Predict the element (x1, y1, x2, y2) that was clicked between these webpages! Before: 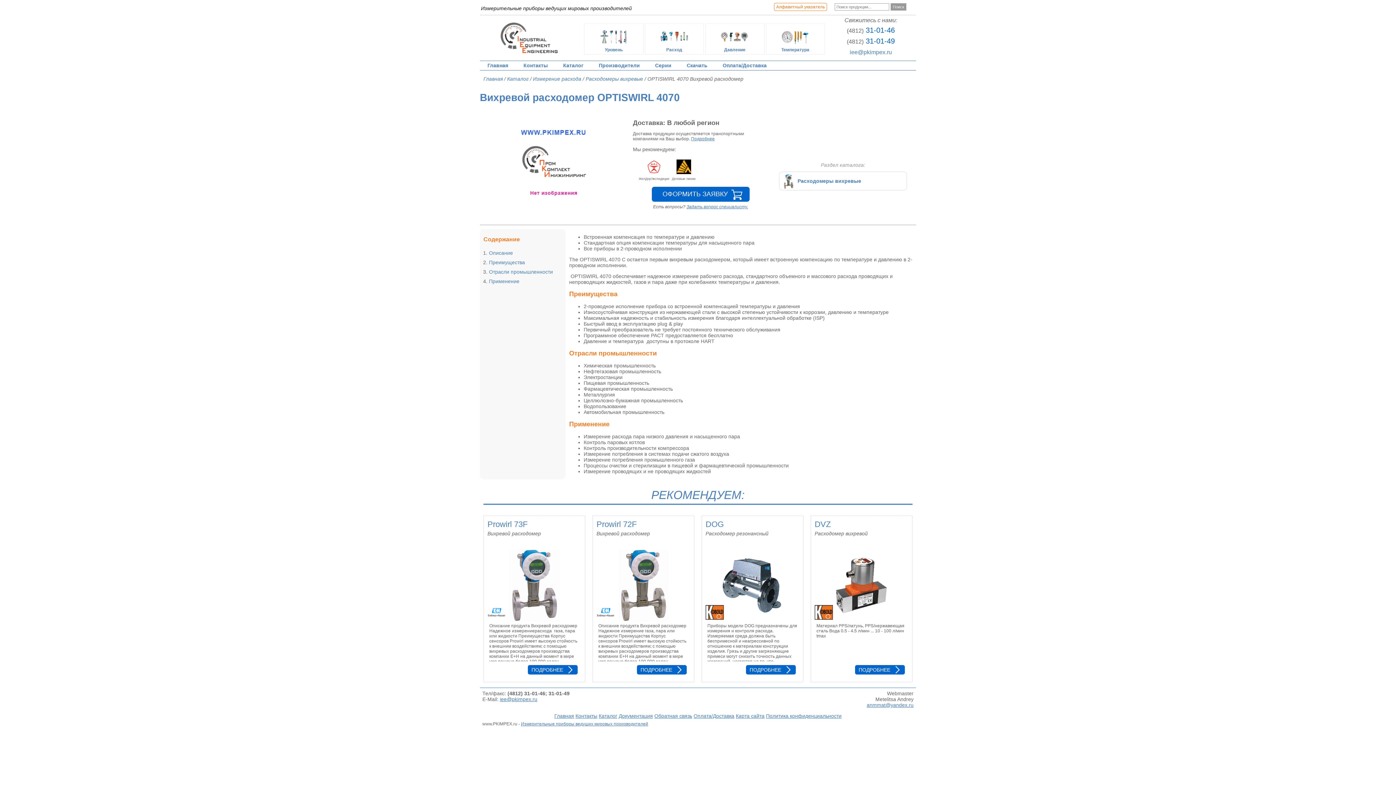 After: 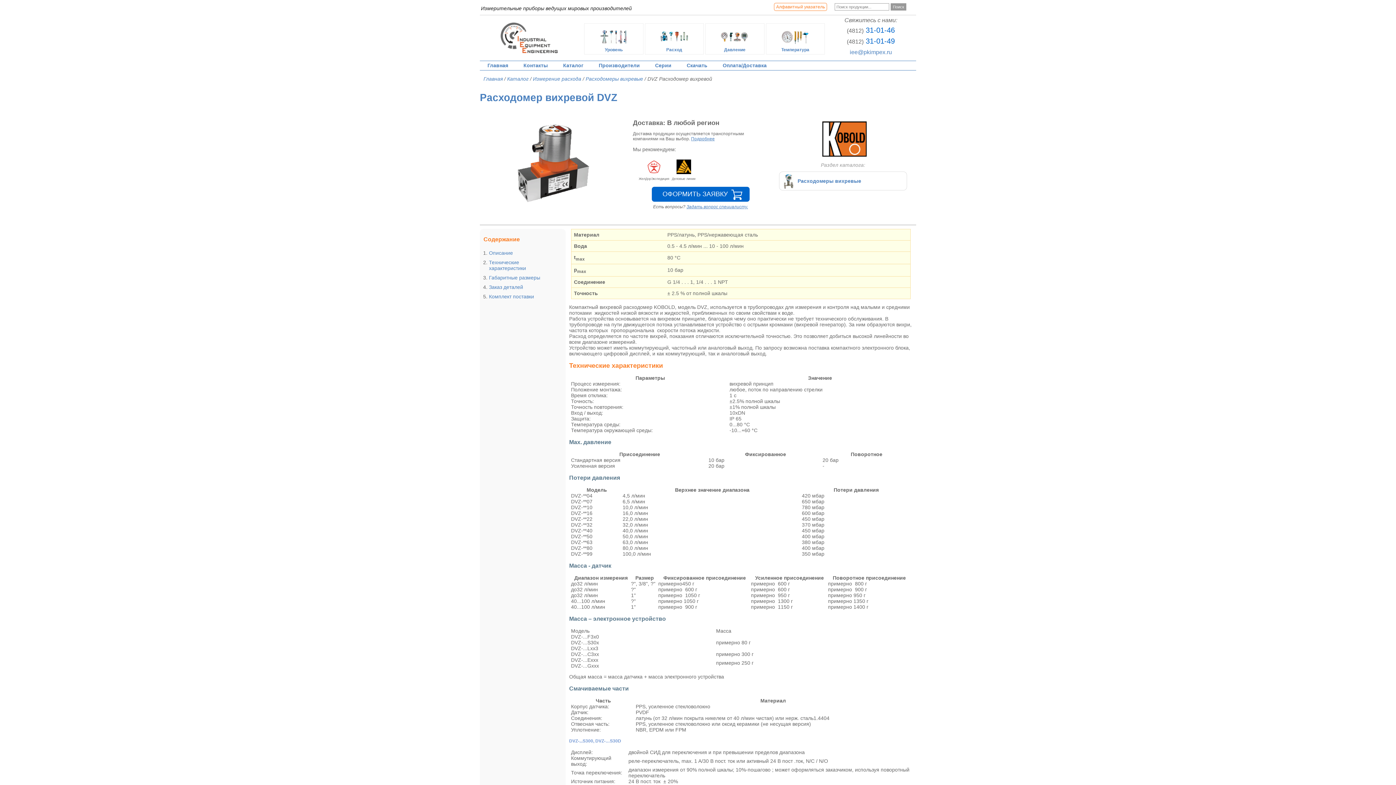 Action: bbox: (855, 665, 905, 674) label: ПОДРОБНЕЕ